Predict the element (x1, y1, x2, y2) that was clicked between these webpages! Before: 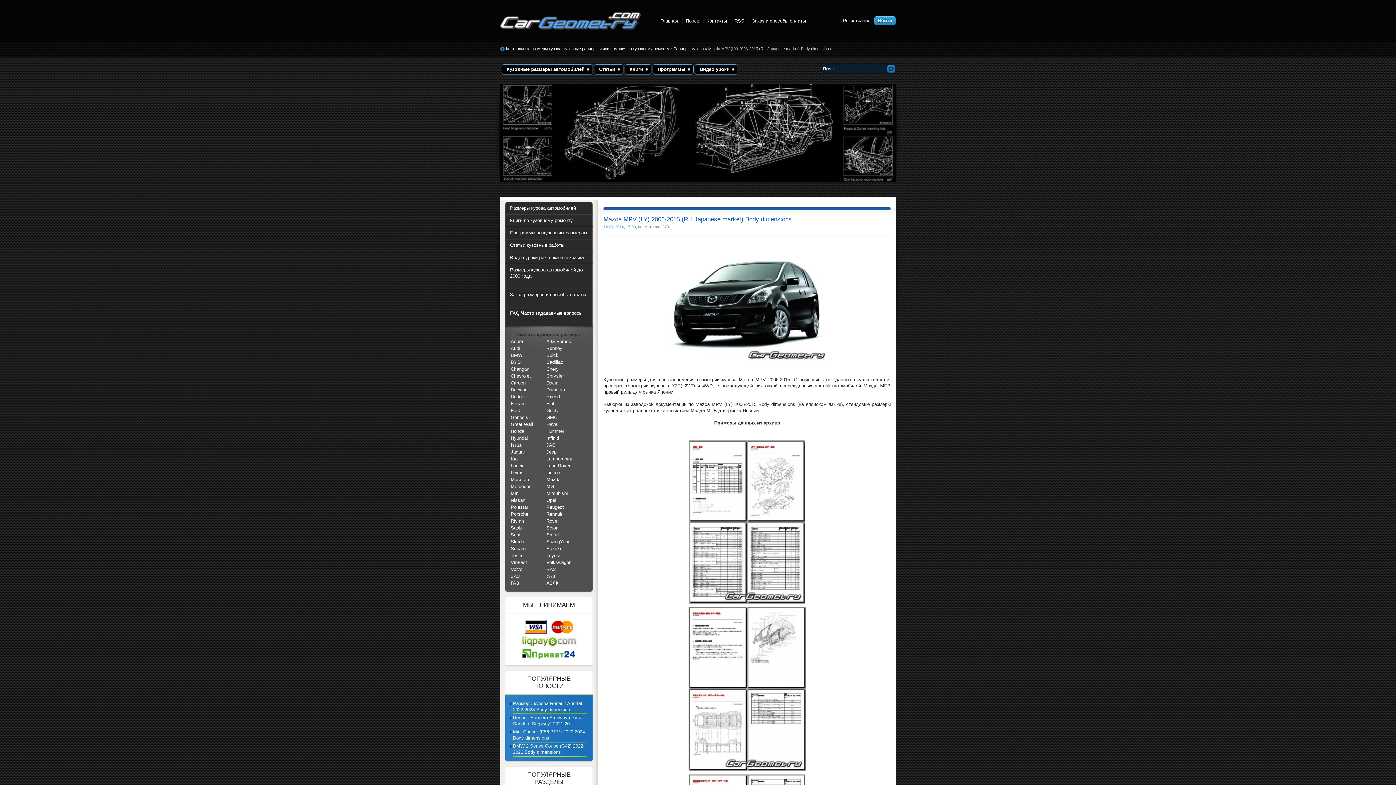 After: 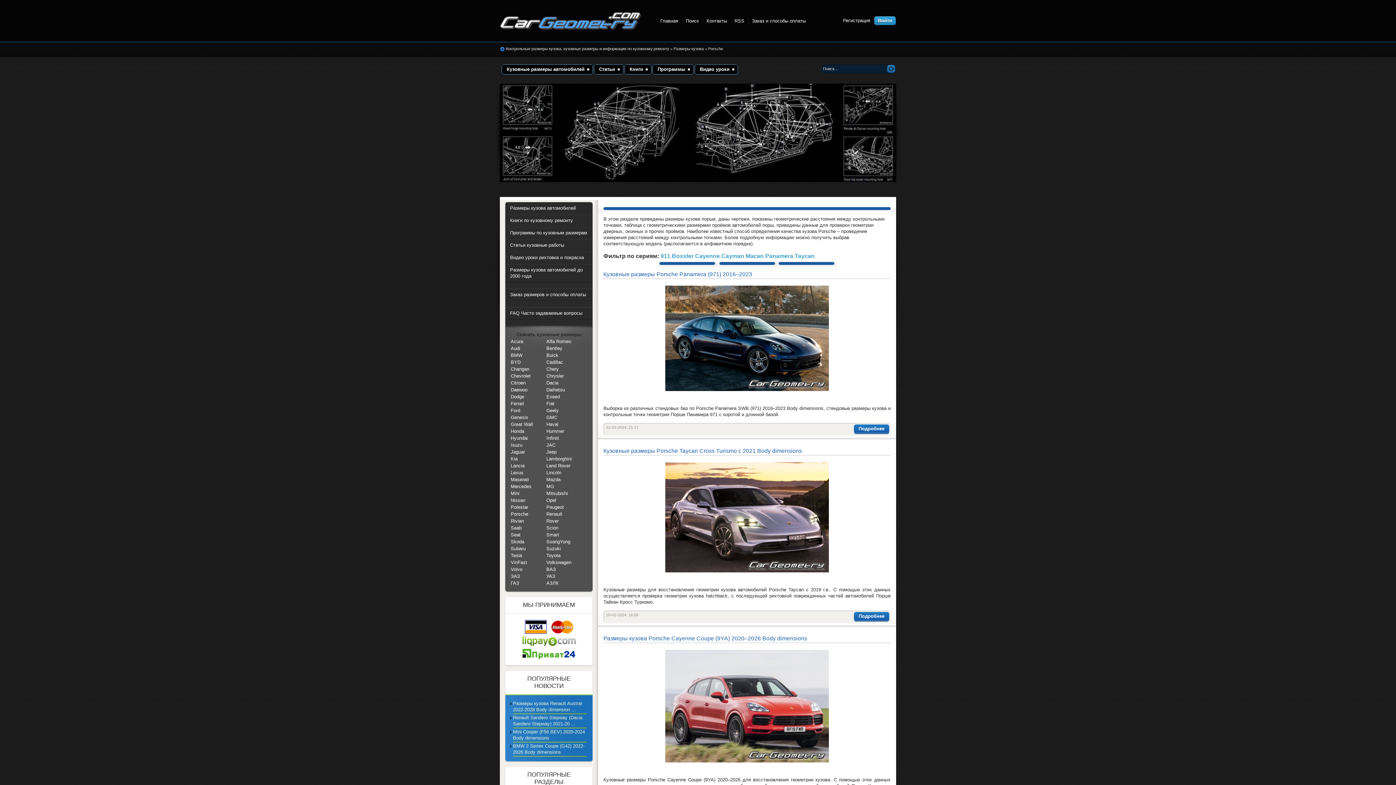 Action: label: Porsche bbox: (510, 511, 528, 517)